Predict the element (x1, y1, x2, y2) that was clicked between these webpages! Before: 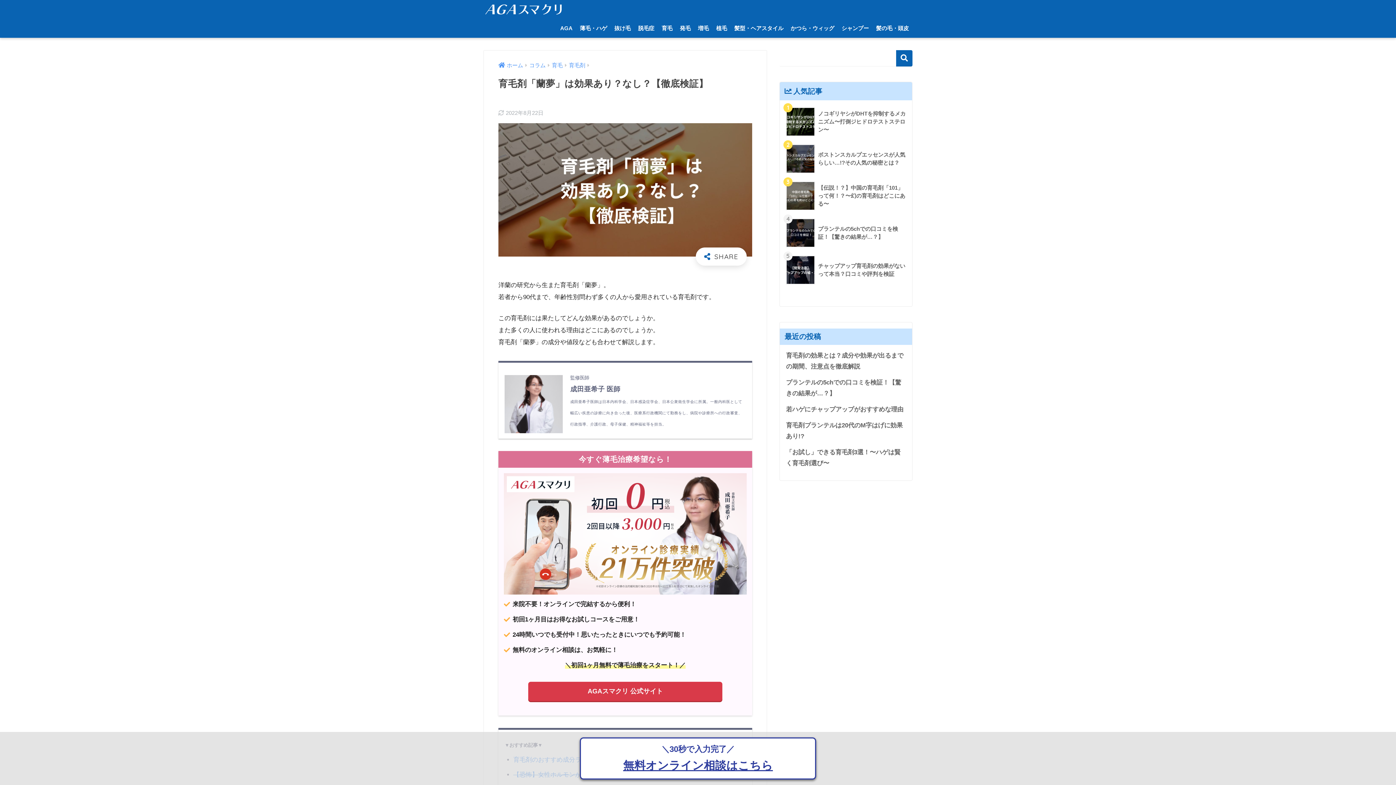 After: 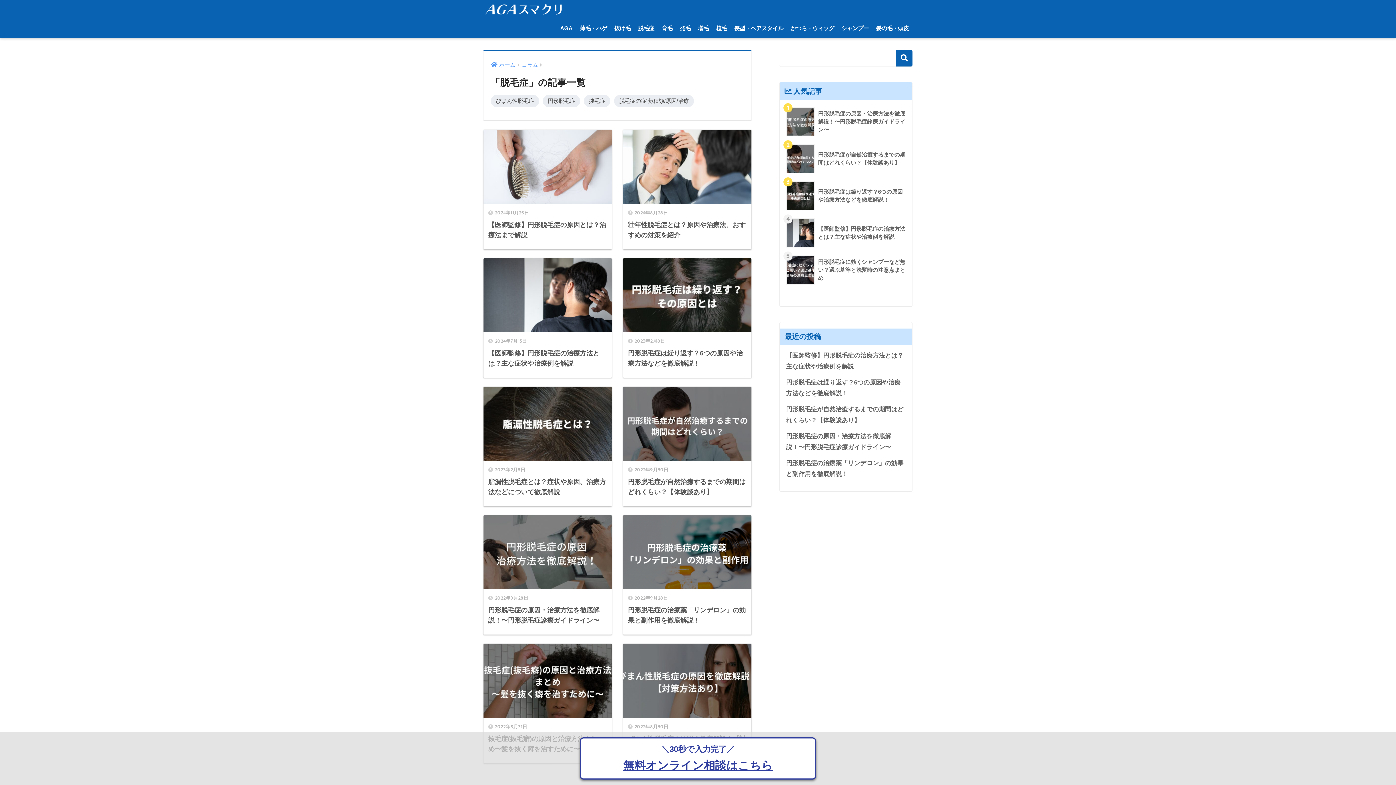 Action: label: 脱毛症 bbox: (634, 18, 658, 37)